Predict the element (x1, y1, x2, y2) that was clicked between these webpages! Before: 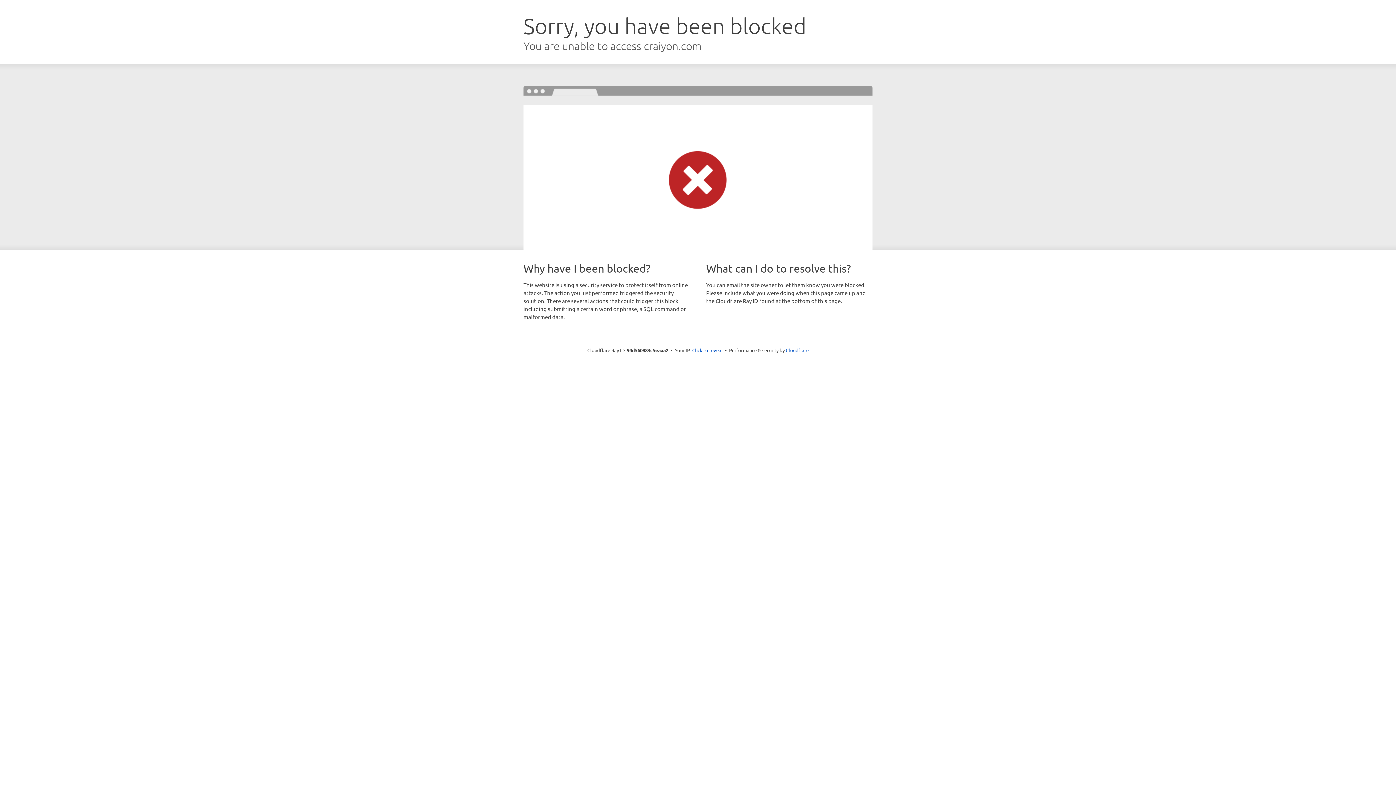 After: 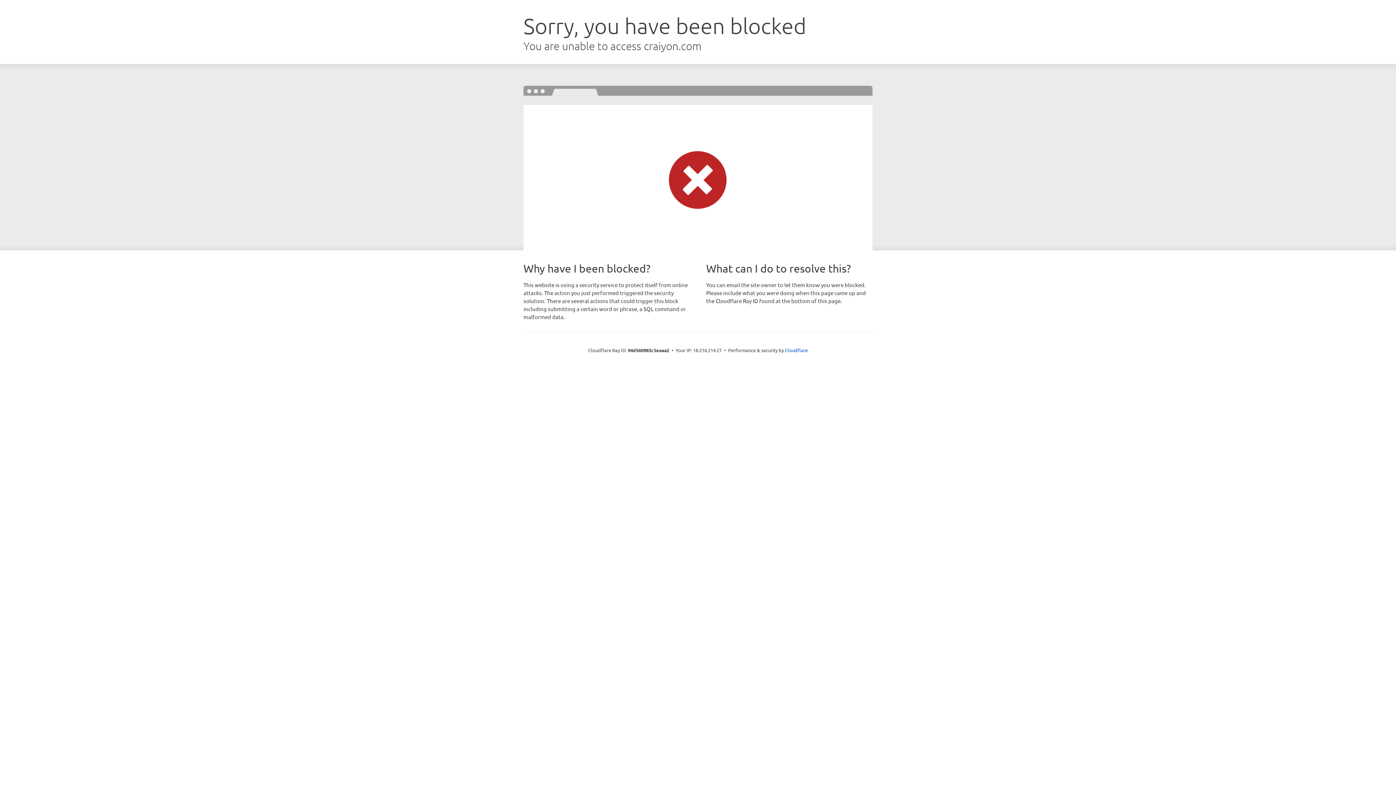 Action: bbox: (692, 346, 722, 353) label: Click to reveal